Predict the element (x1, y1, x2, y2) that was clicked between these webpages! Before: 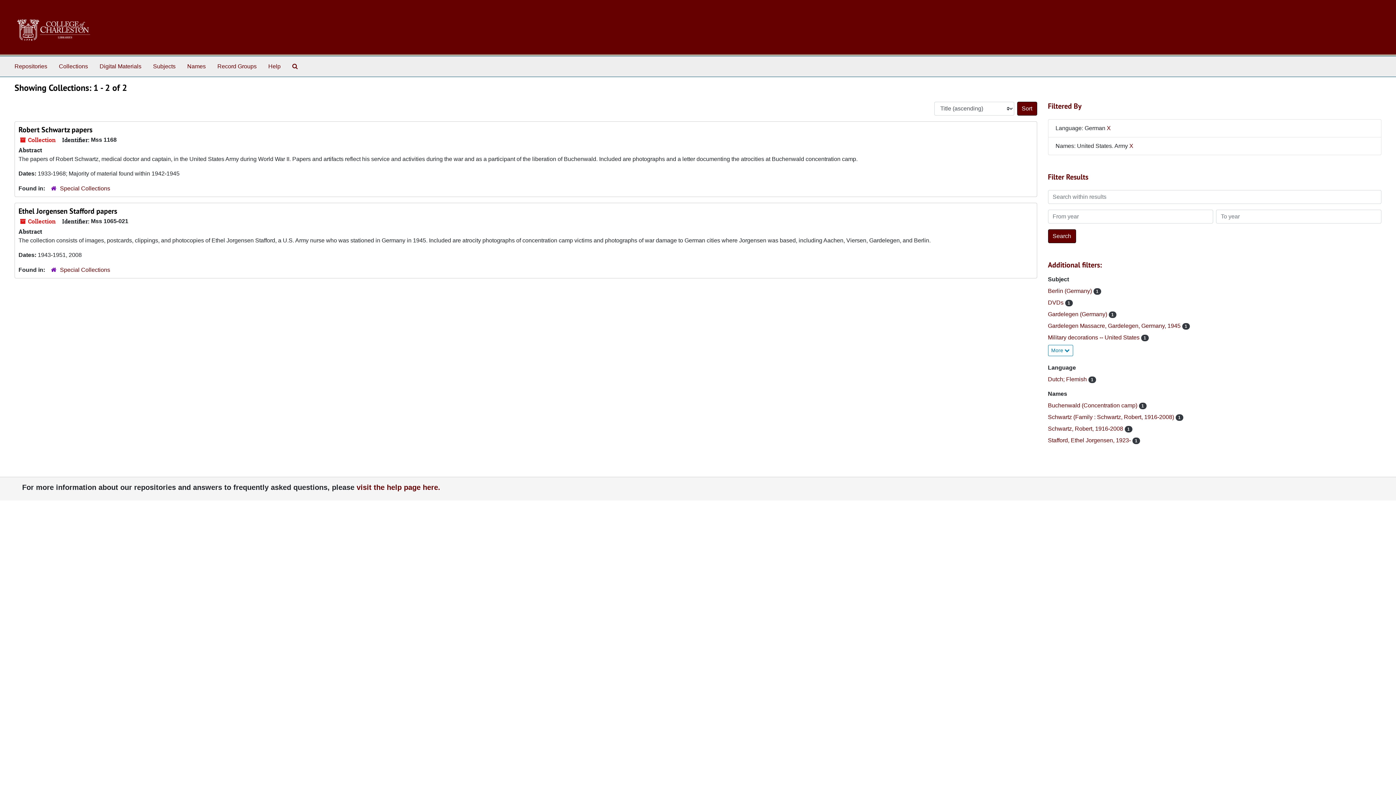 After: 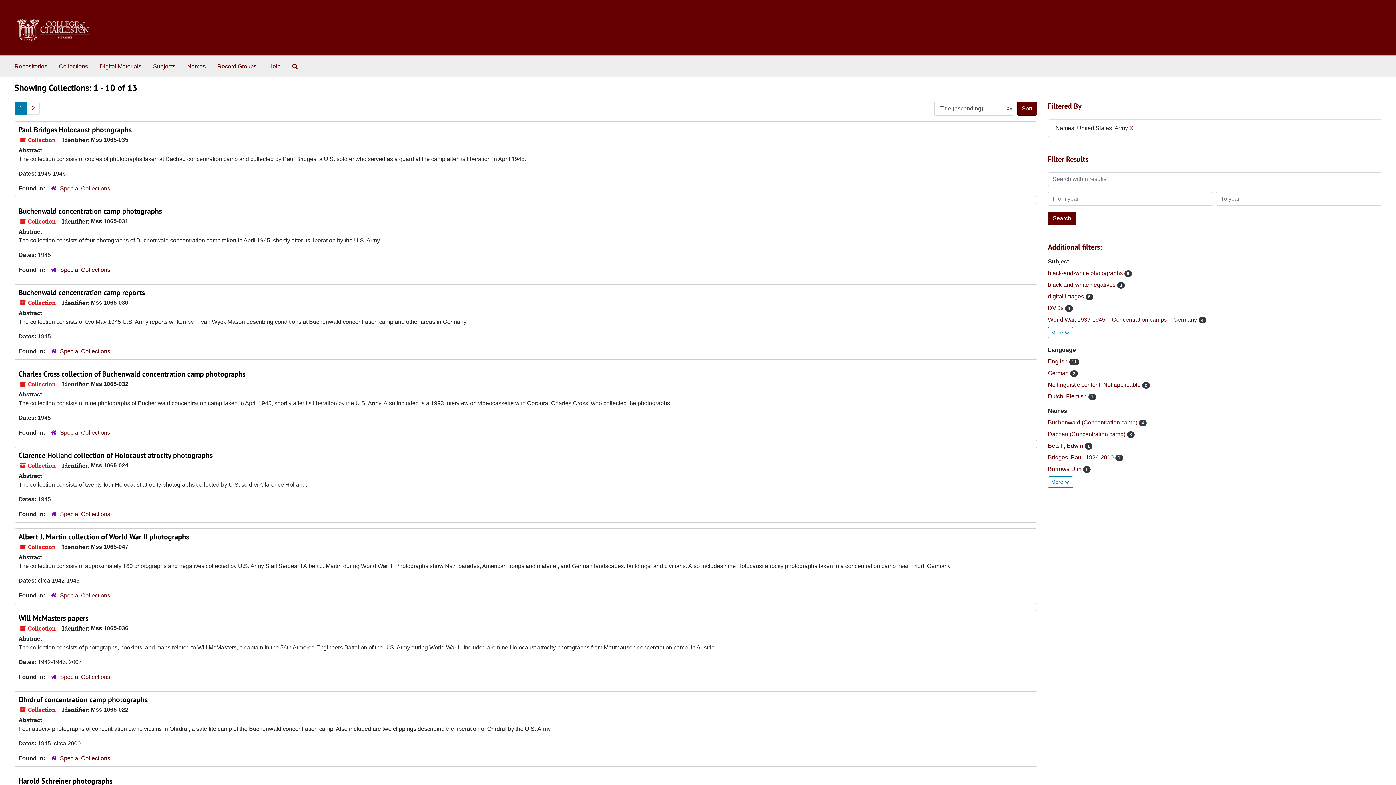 Action: label: X bbox: (1107, 125, 1111, 131)